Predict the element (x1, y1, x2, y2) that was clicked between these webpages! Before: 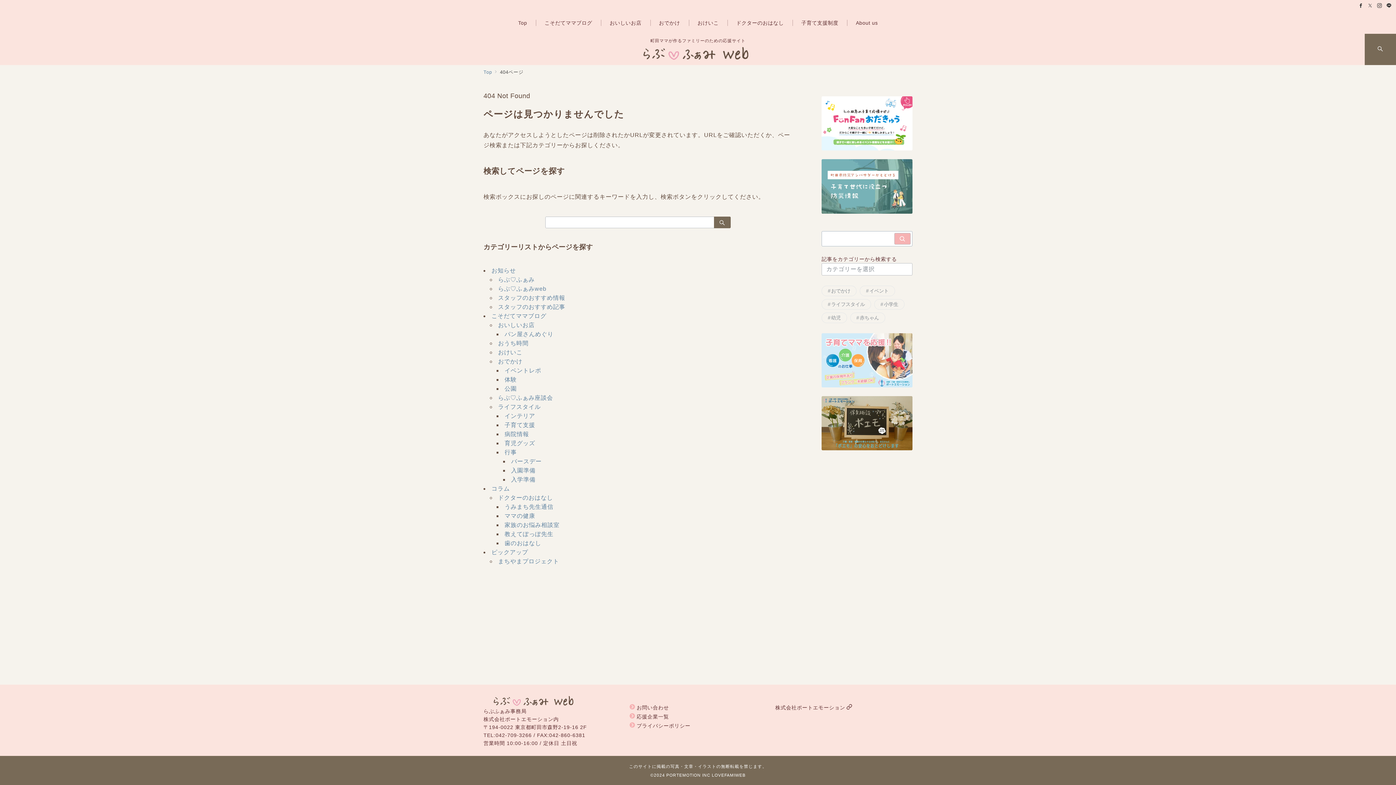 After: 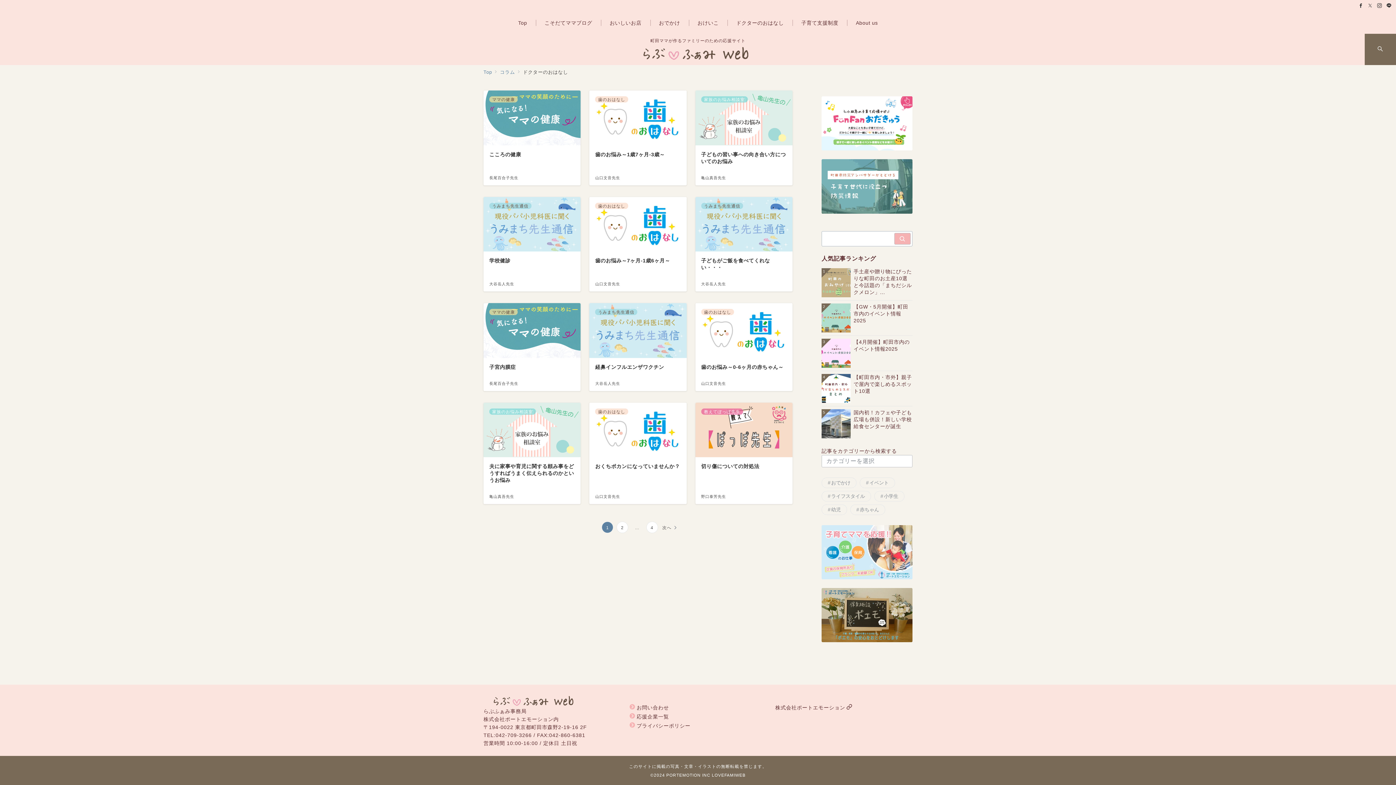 Action: label: ドクターのおはなし bbox: (498, 494, 553, 501)